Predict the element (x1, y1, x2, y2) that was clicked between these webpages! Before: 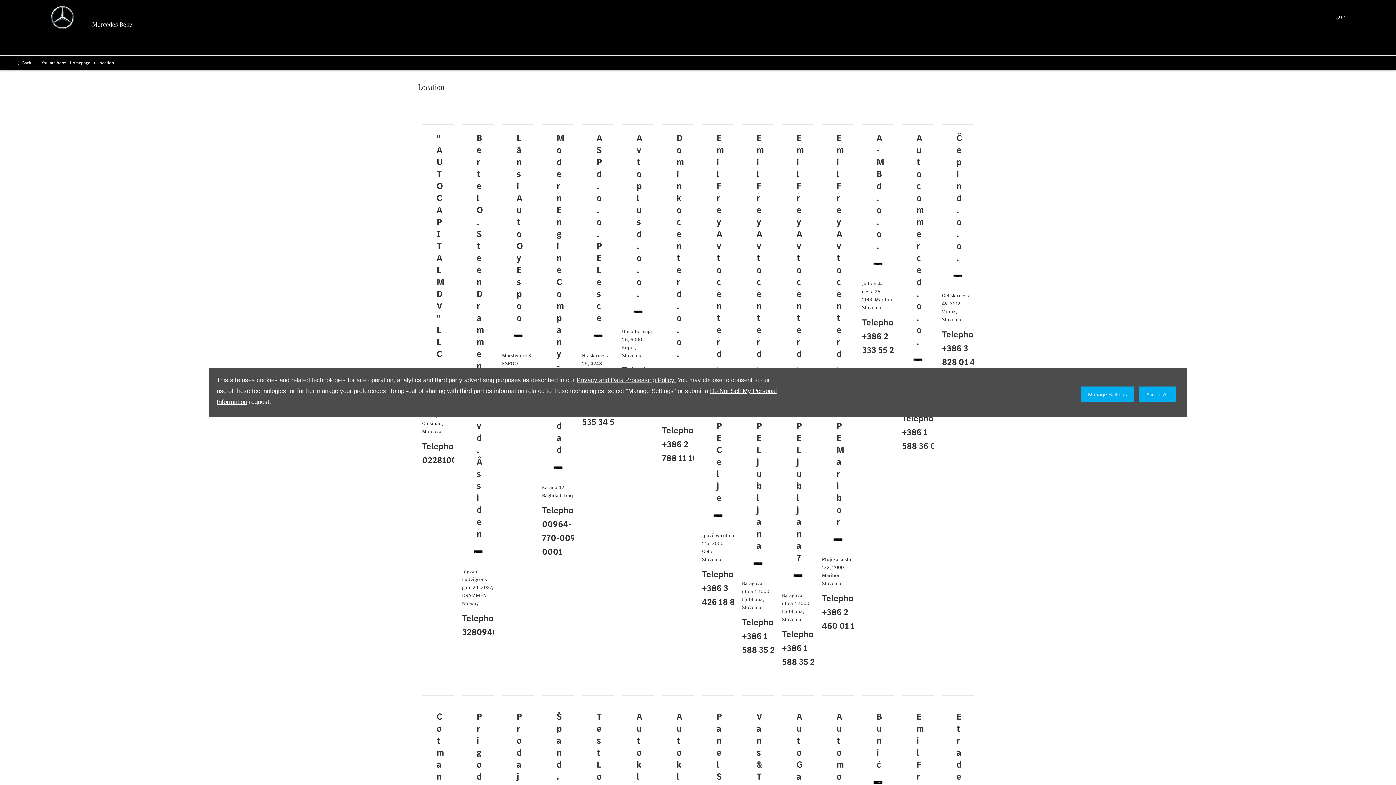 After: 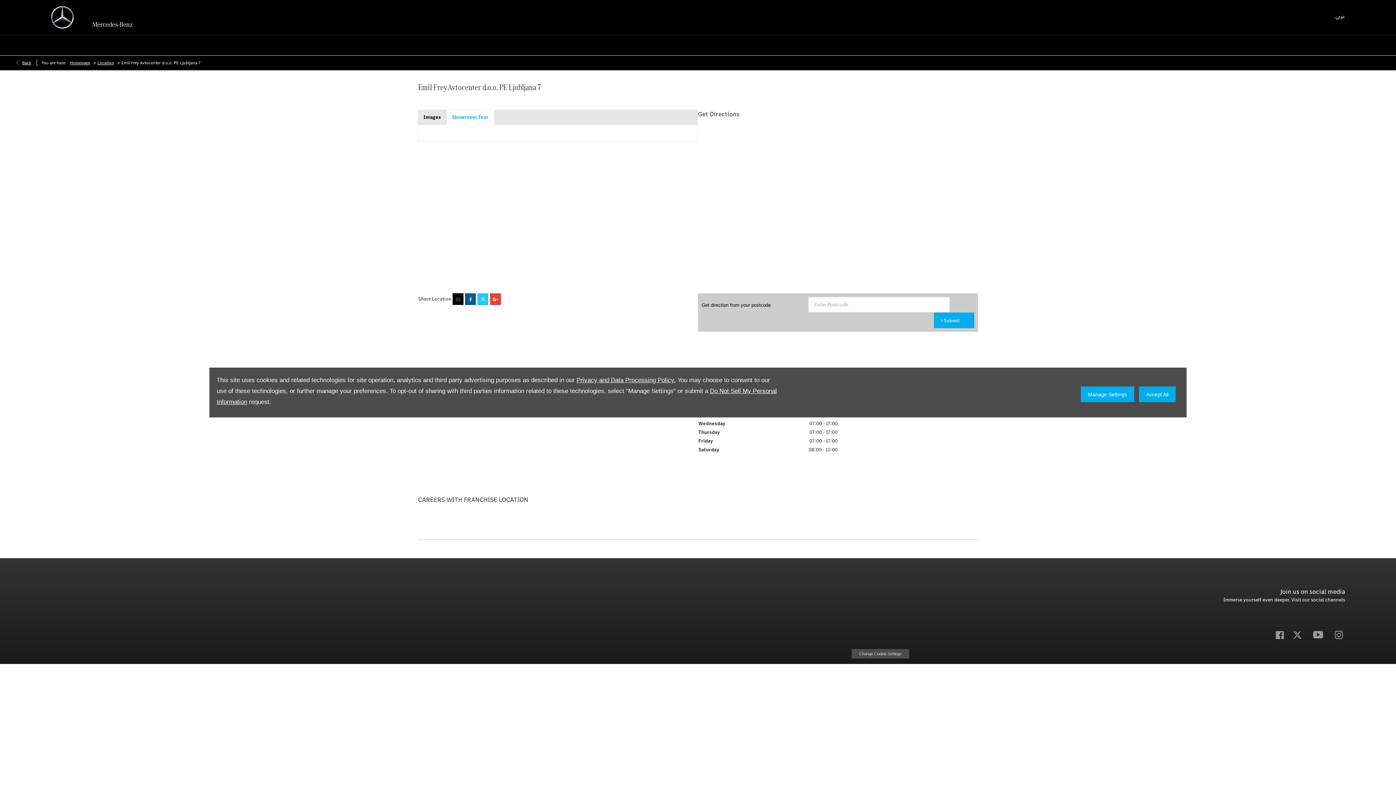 Action: label: Telephone +386 1 588 35 20 bbox: (782, 627, 823, 669)